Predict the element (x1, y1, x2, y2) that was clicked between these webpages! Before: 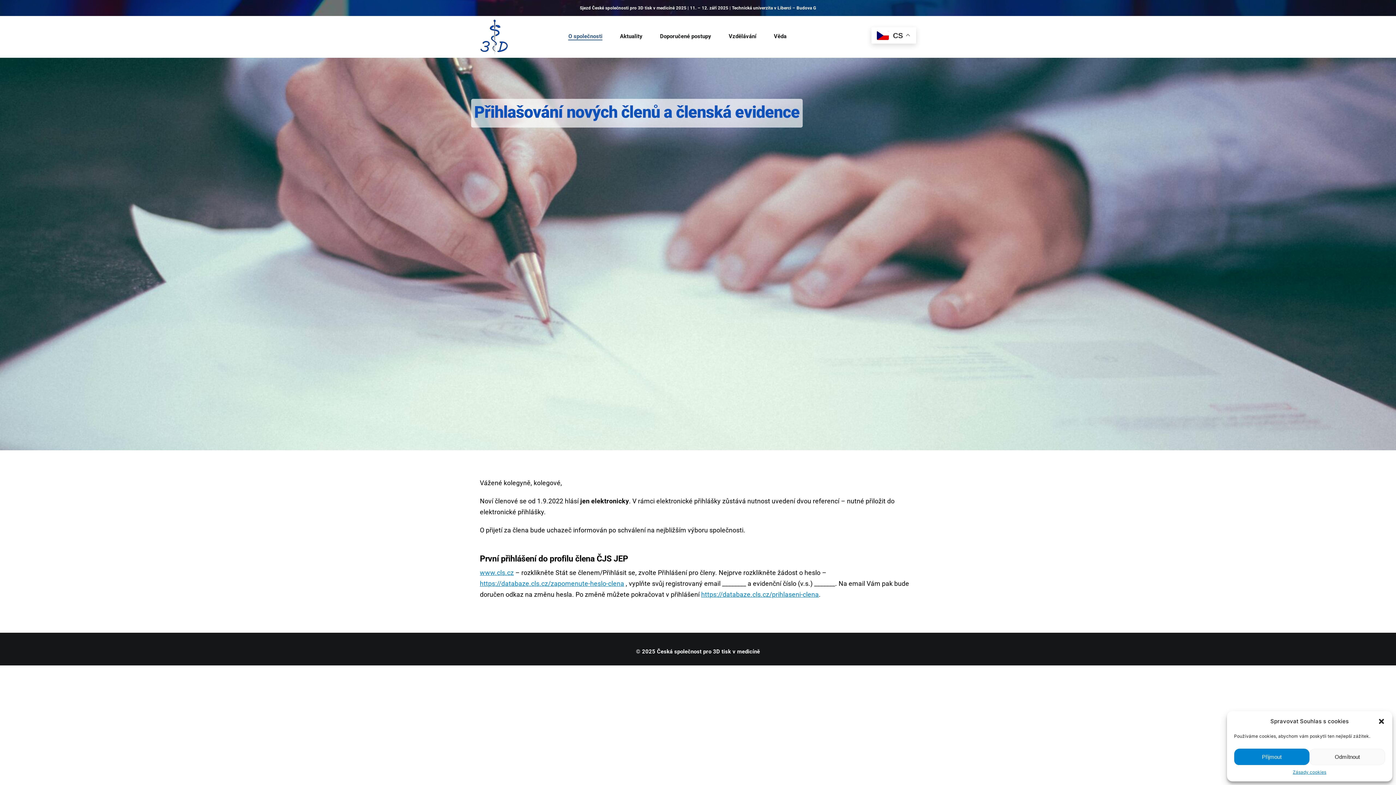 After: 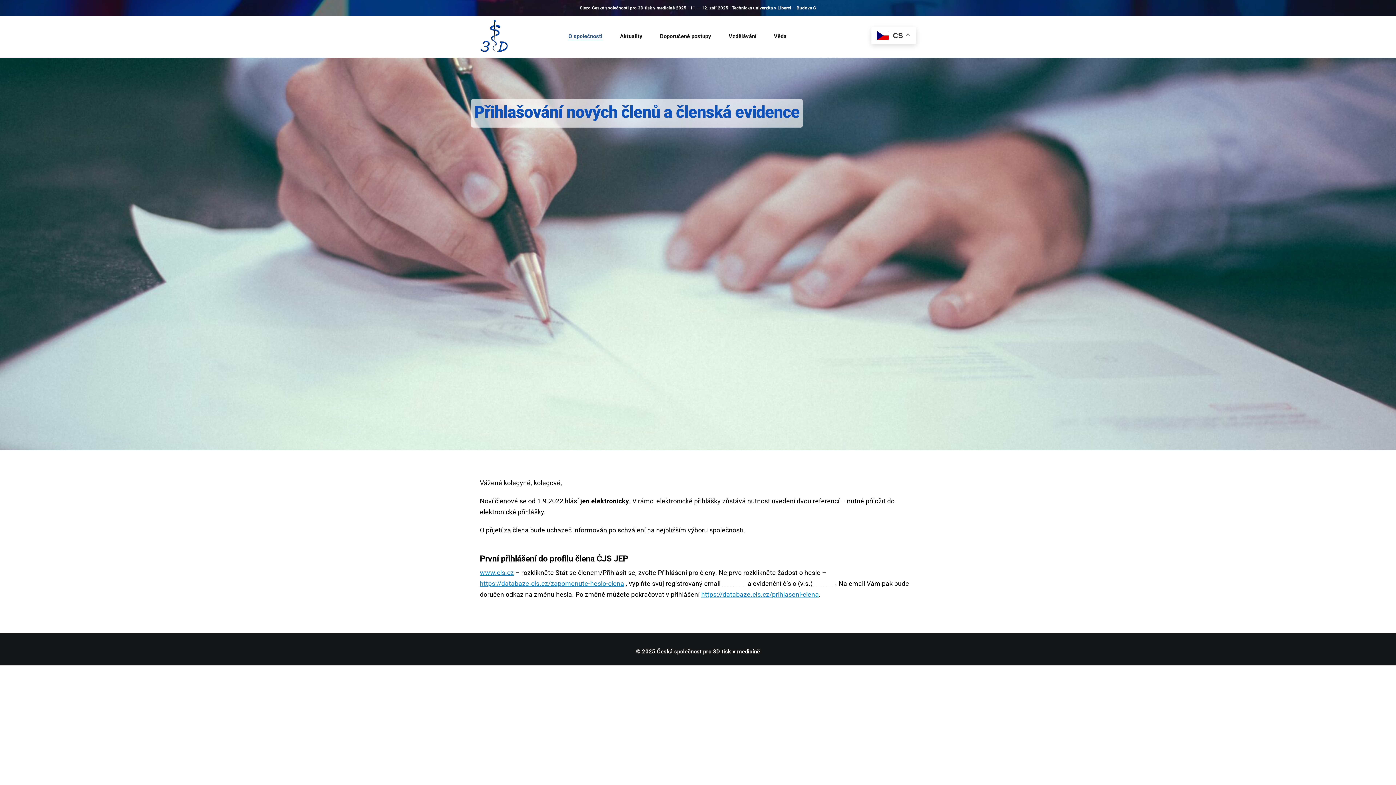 Action: bbox: (1378, 718, 1385, 725) label: Zavřít dialogové okno